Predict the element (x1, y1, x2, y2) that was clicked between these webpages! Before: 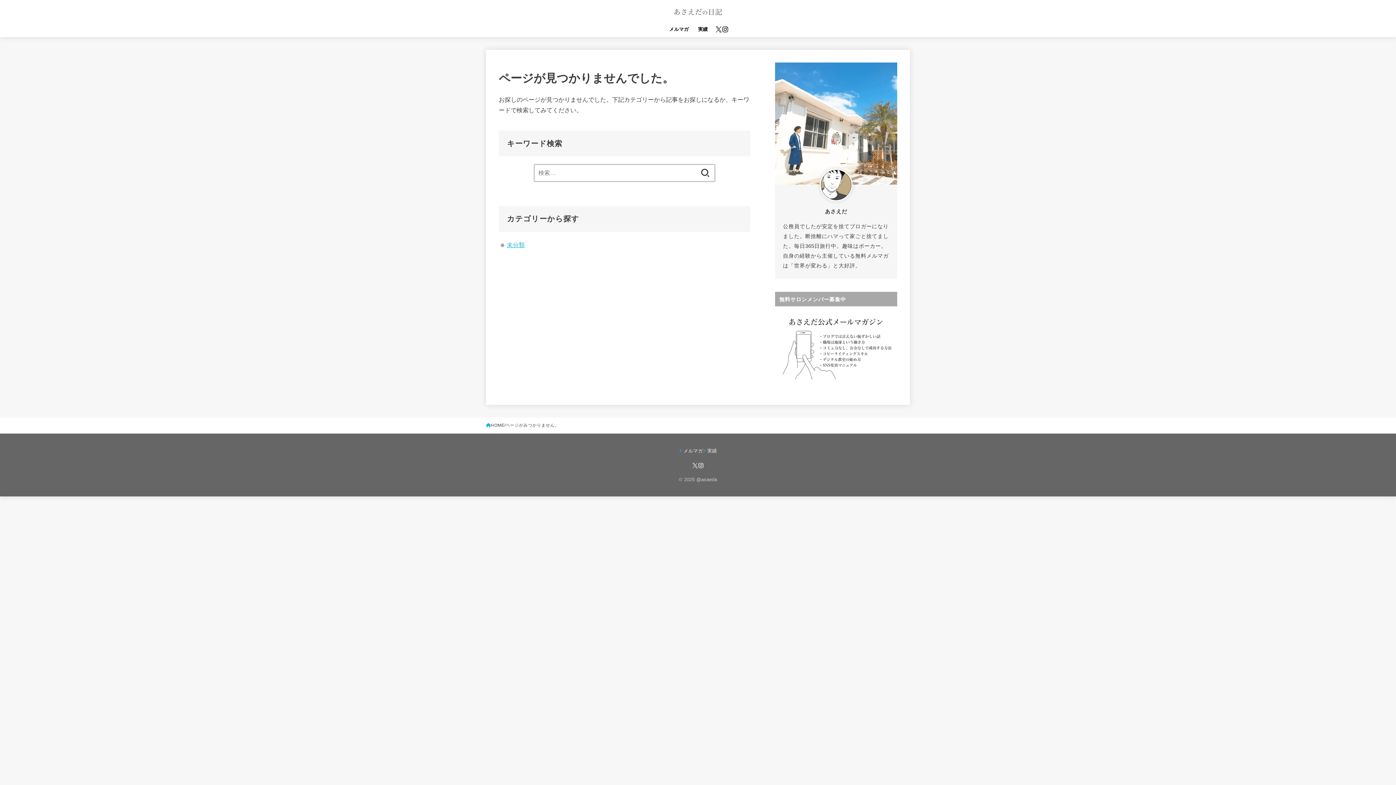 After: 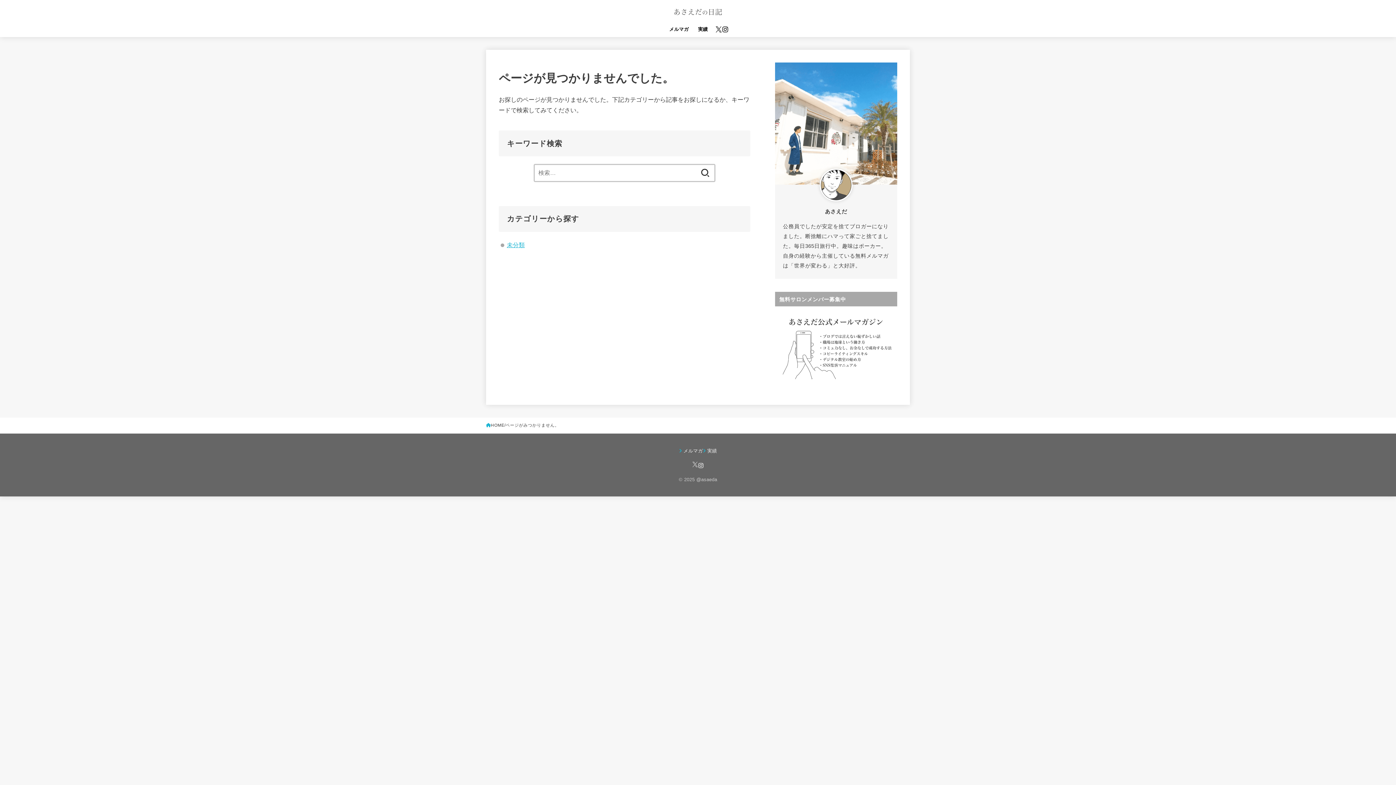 Action: label: X.com bbox: (692, 462, 698, 468)